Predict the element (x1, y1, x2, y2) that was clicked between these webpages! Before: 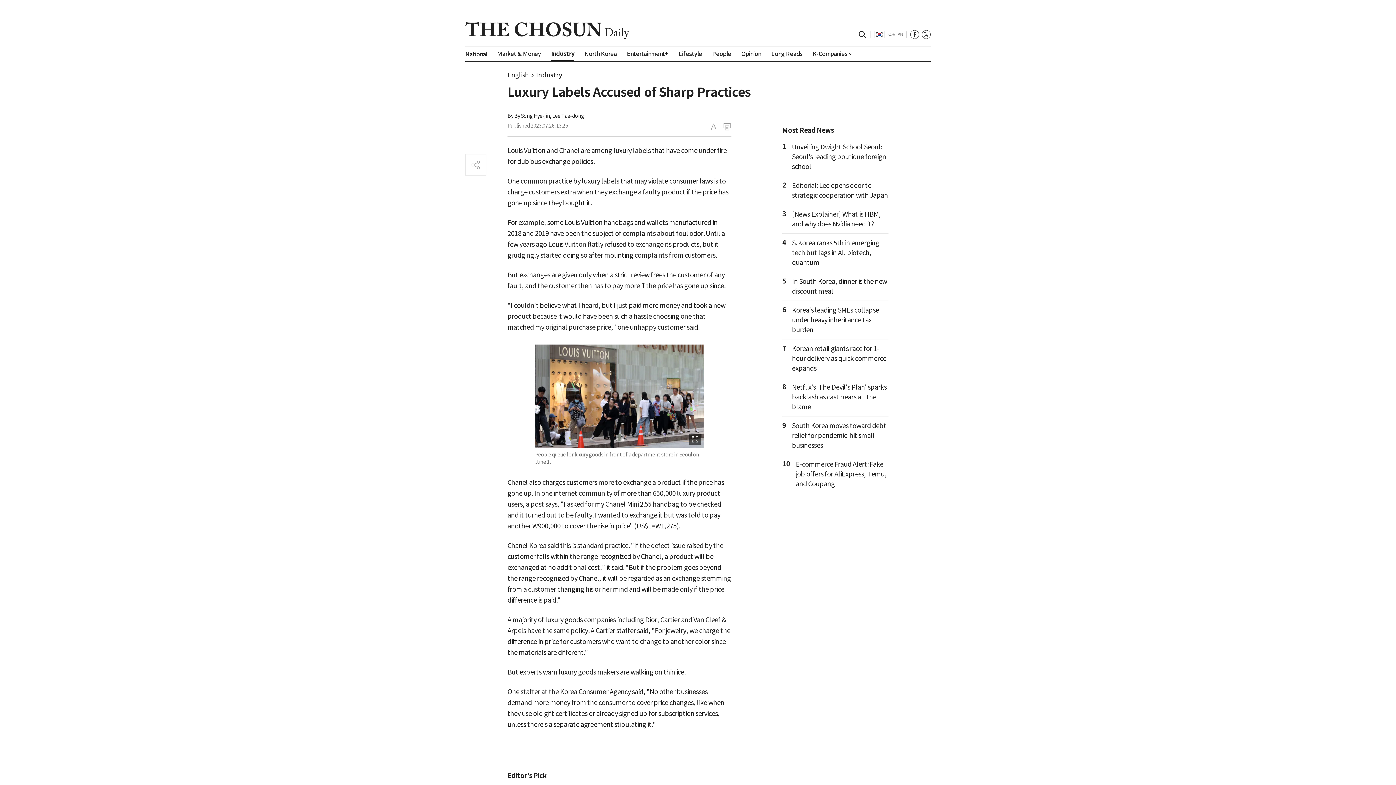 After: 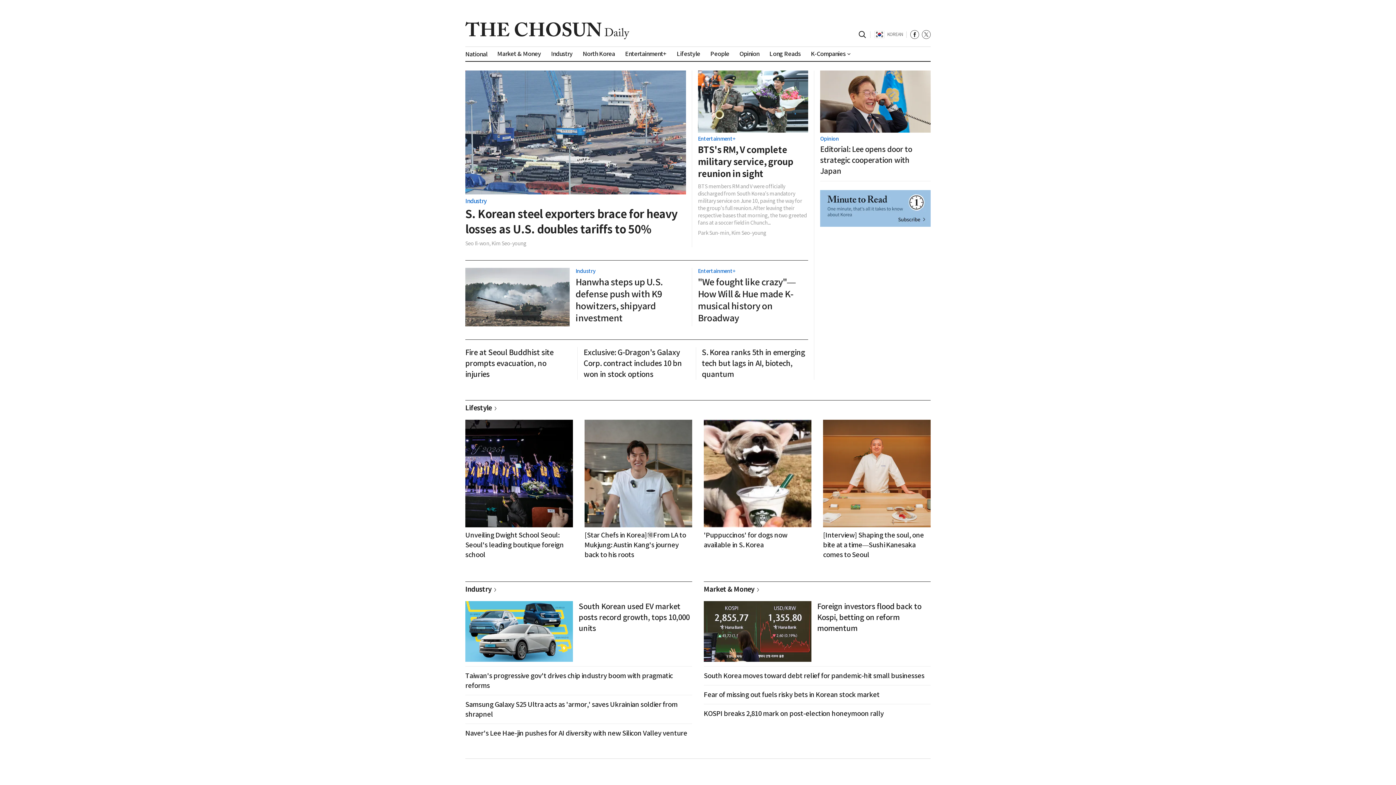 Action: label: 조선일보 로고 bbox: (465, 21, 629, 39)